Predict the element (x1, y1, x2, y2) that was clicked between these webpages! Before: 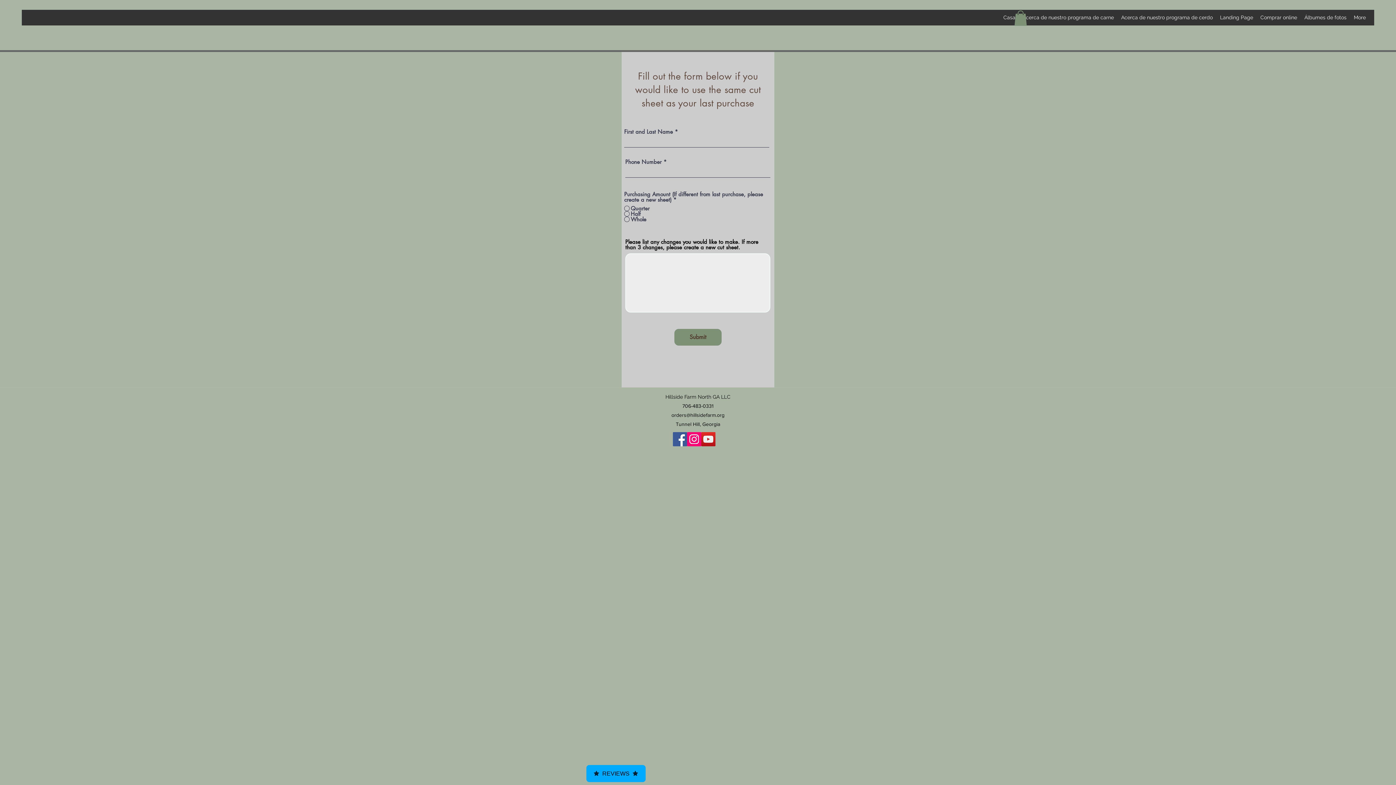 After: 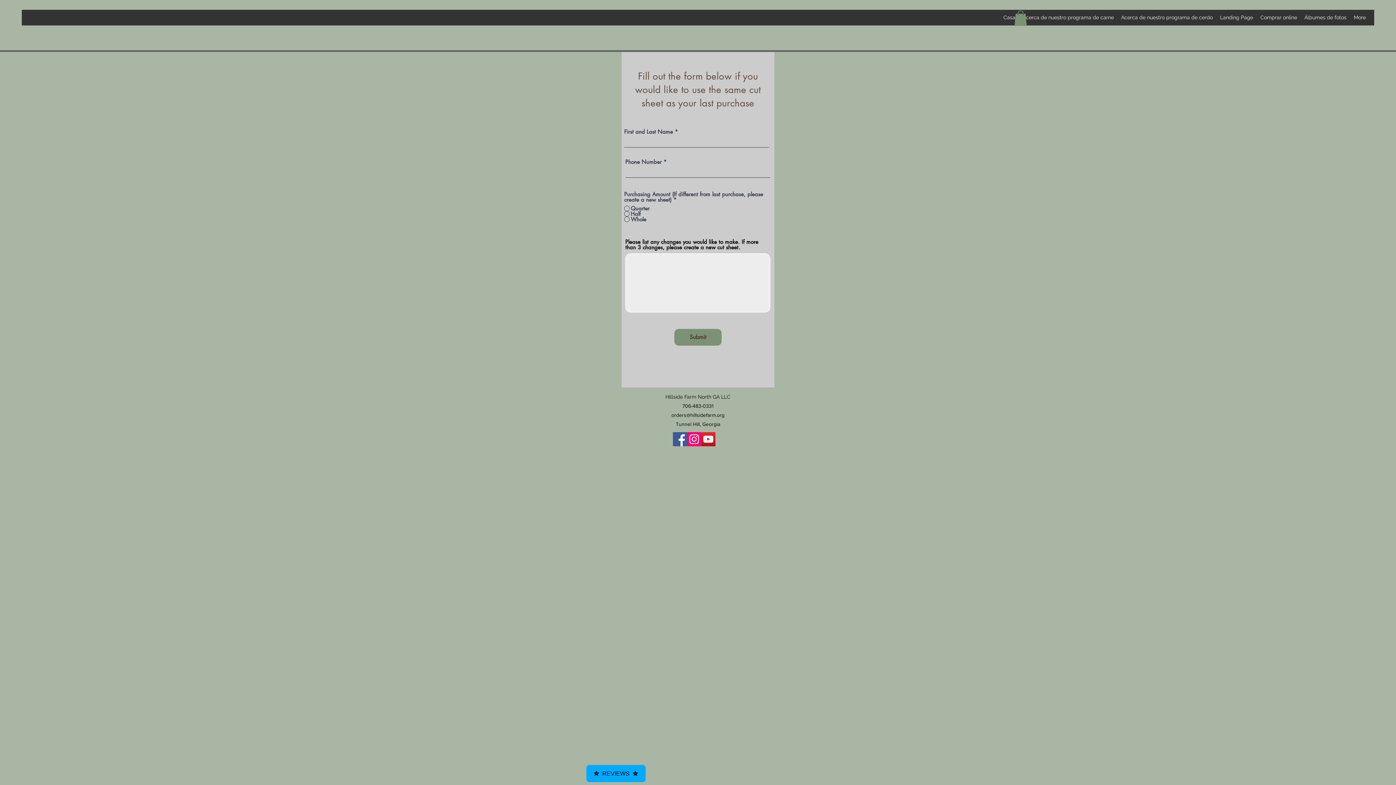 Action: bbox: (1014, 10, 1027, 25)